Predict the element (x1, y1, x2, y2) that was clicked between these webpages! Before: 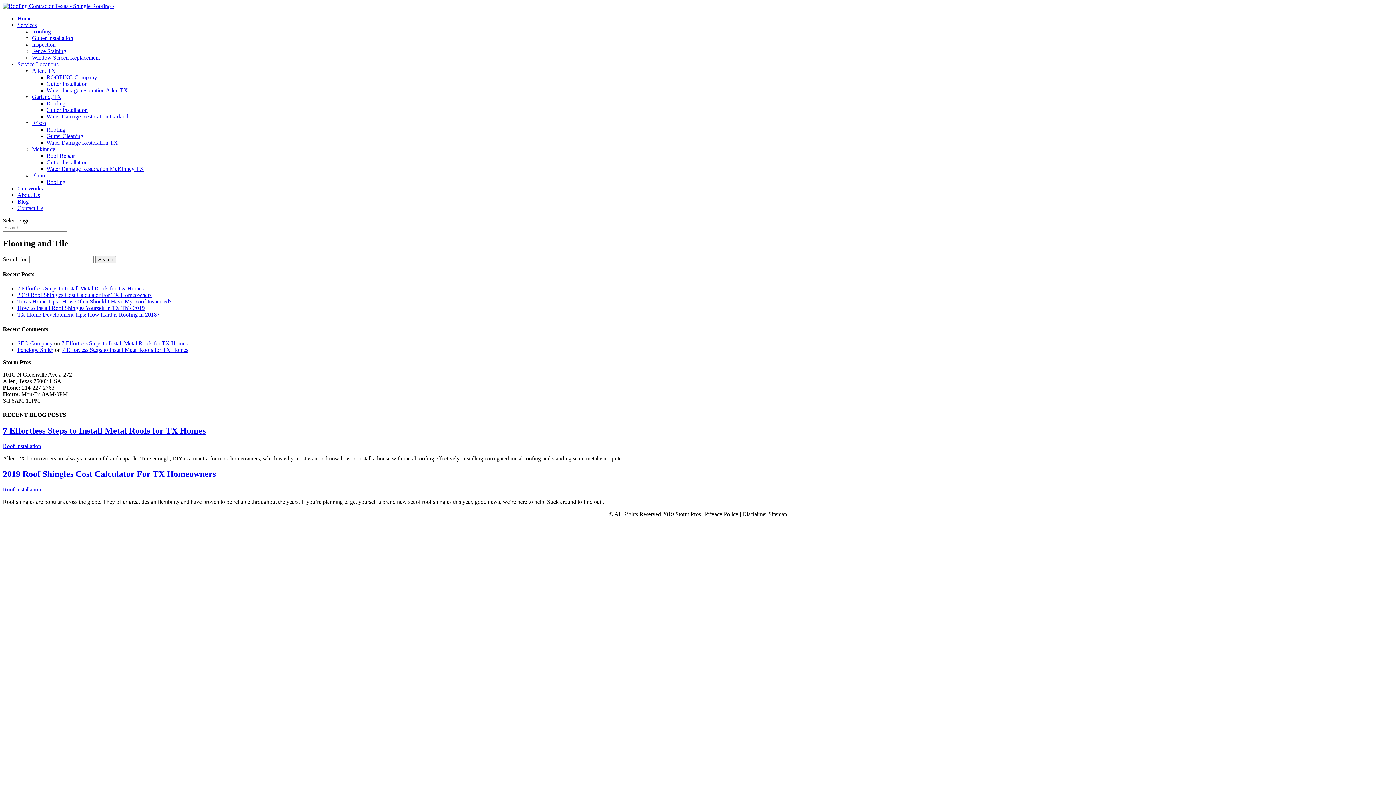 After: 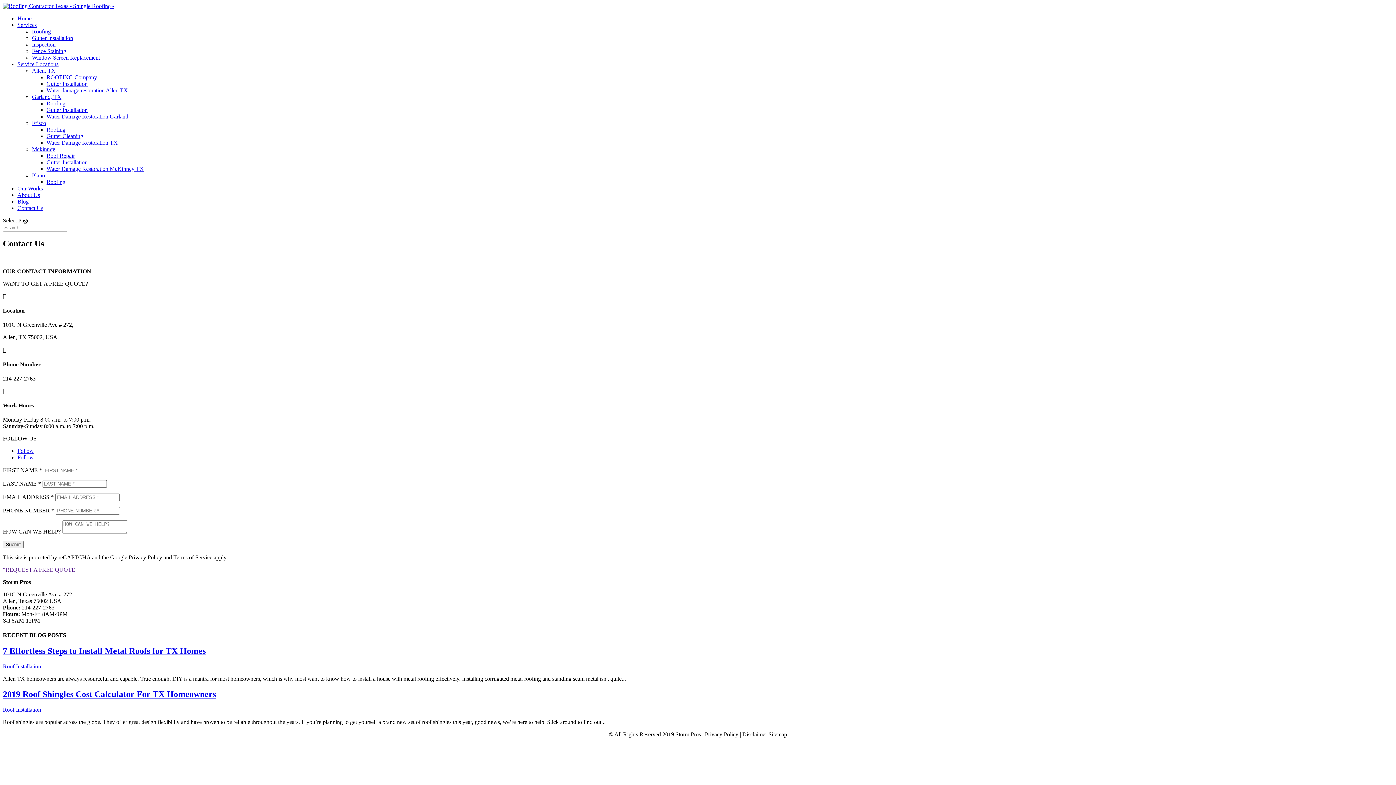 Action: label: Contact Us bbox: (17, 205, 43, 211)